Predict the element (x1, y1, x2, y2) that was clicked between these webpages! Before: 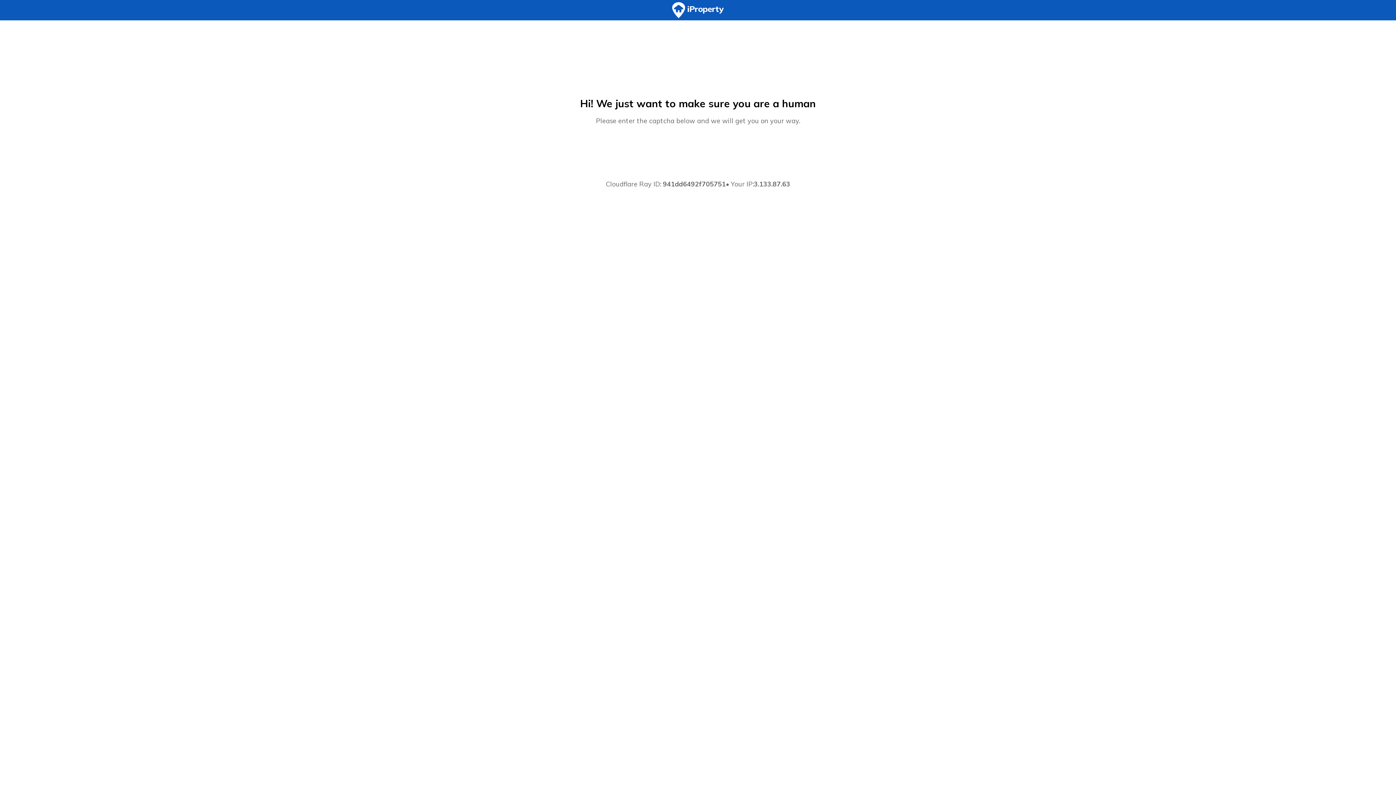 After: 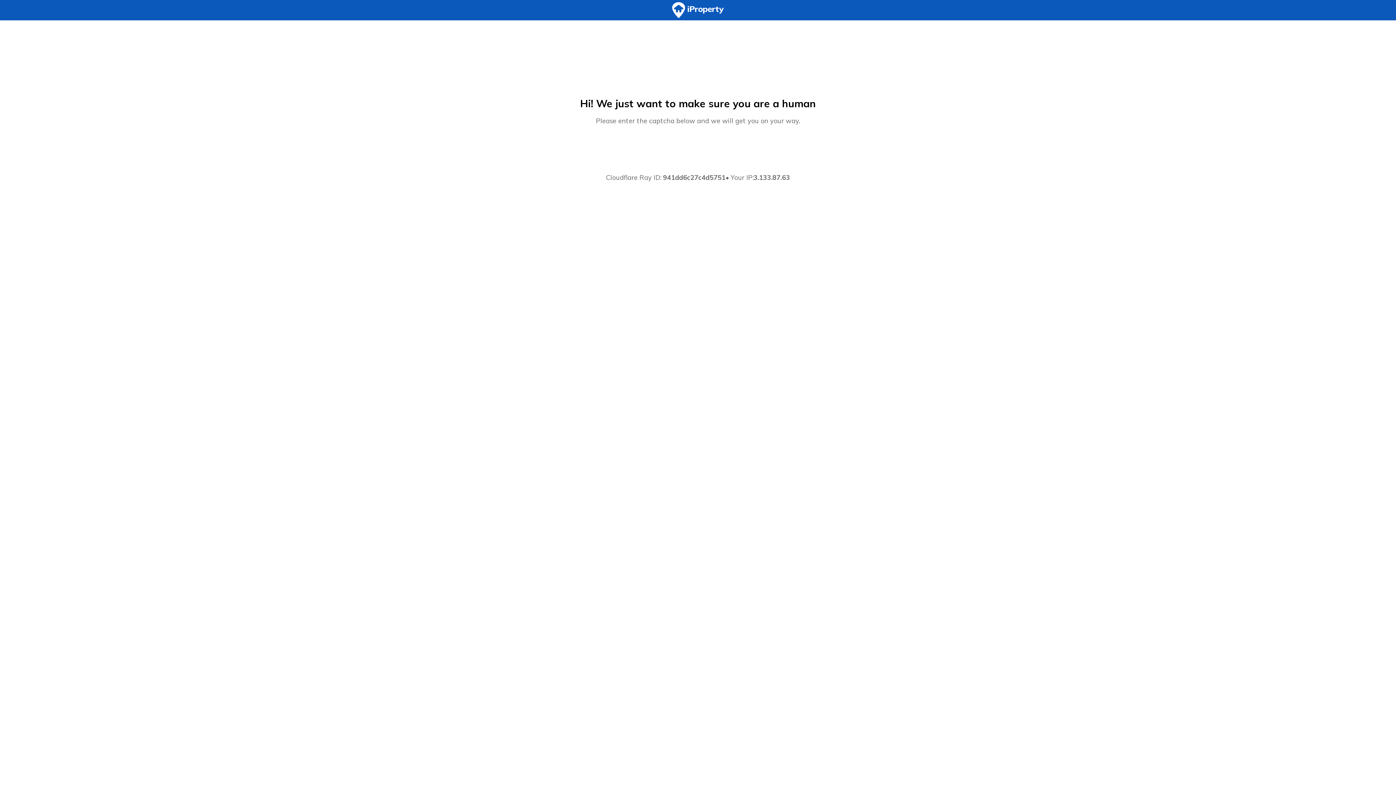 Action: bbox: (0, 0, 1396, 20)